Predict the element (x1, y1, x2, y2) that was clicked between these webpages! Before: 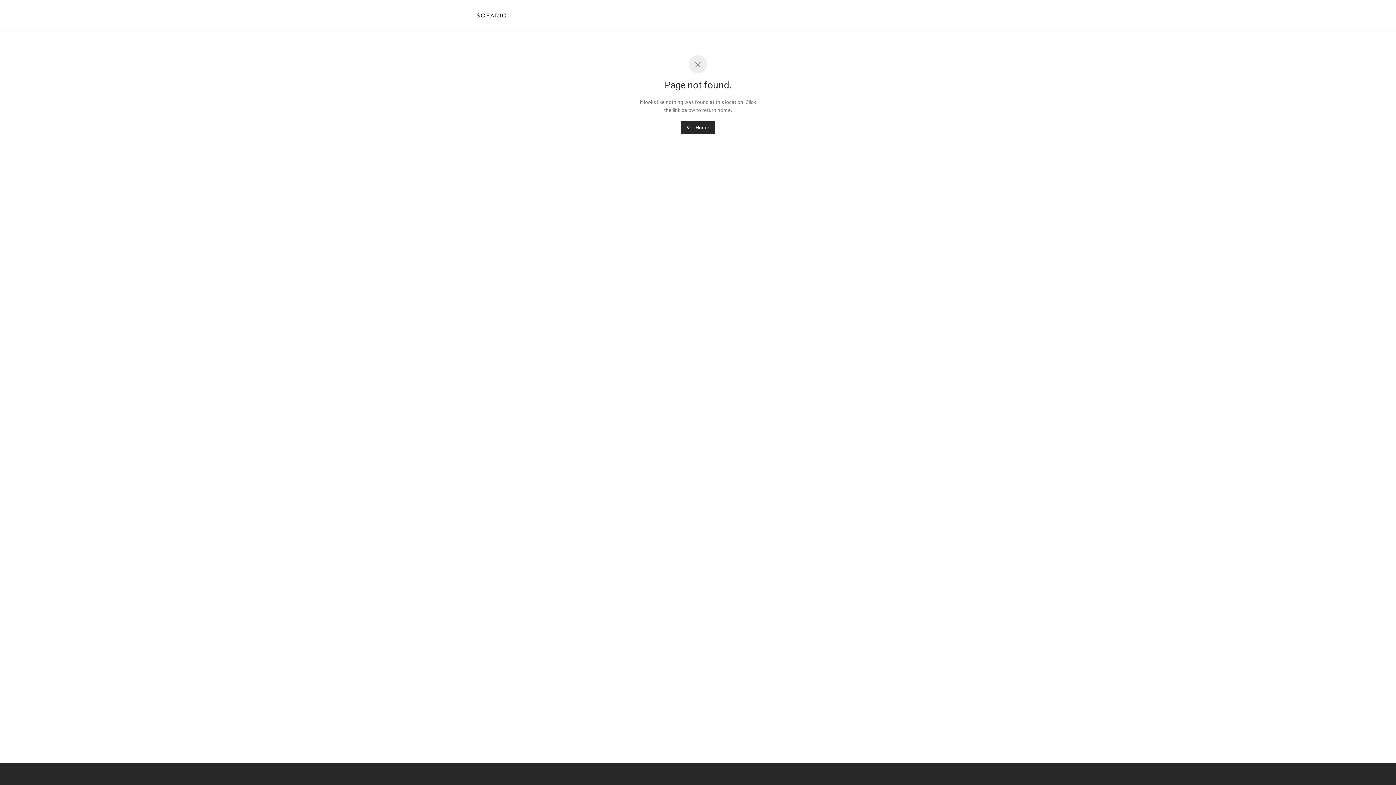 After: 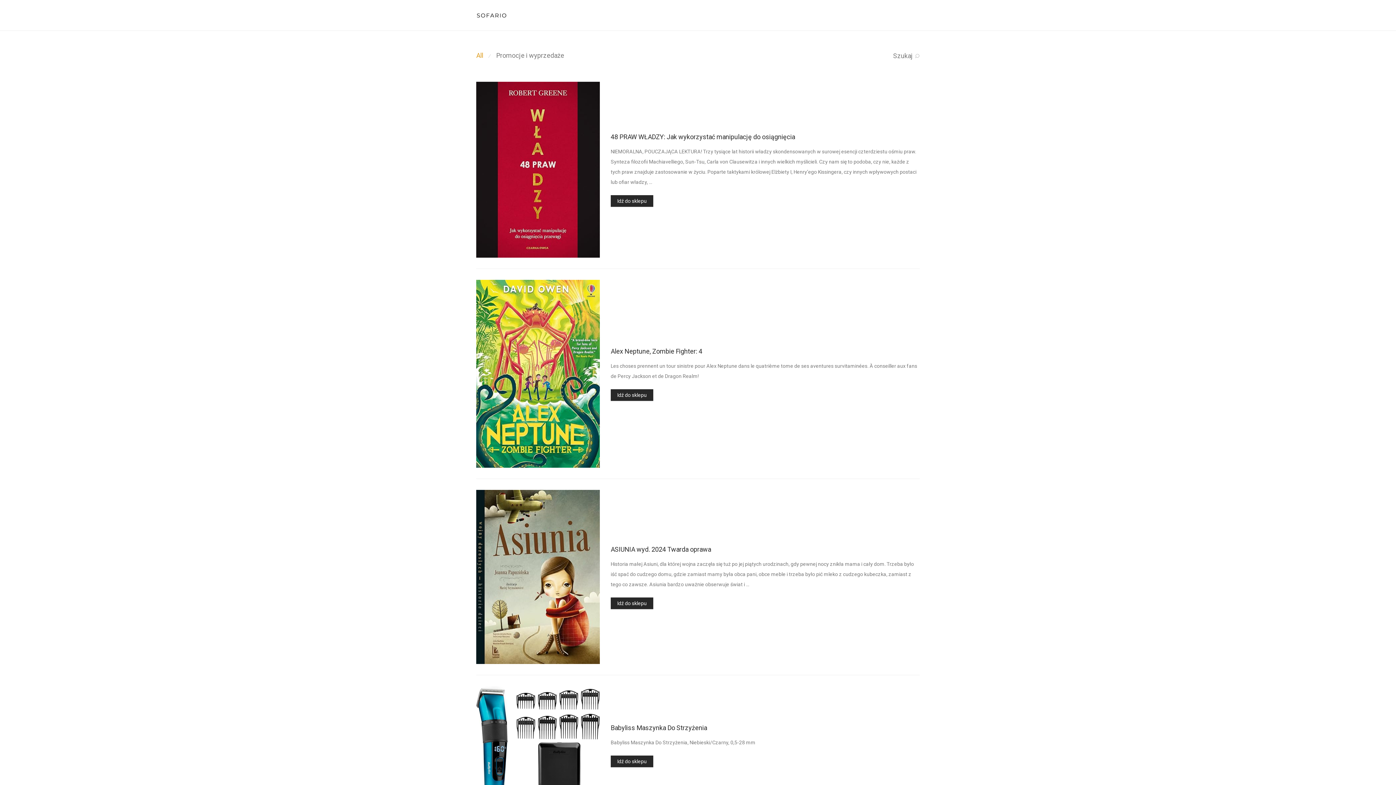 Action: label:  Home bbox: (681, 121, 715, 134)